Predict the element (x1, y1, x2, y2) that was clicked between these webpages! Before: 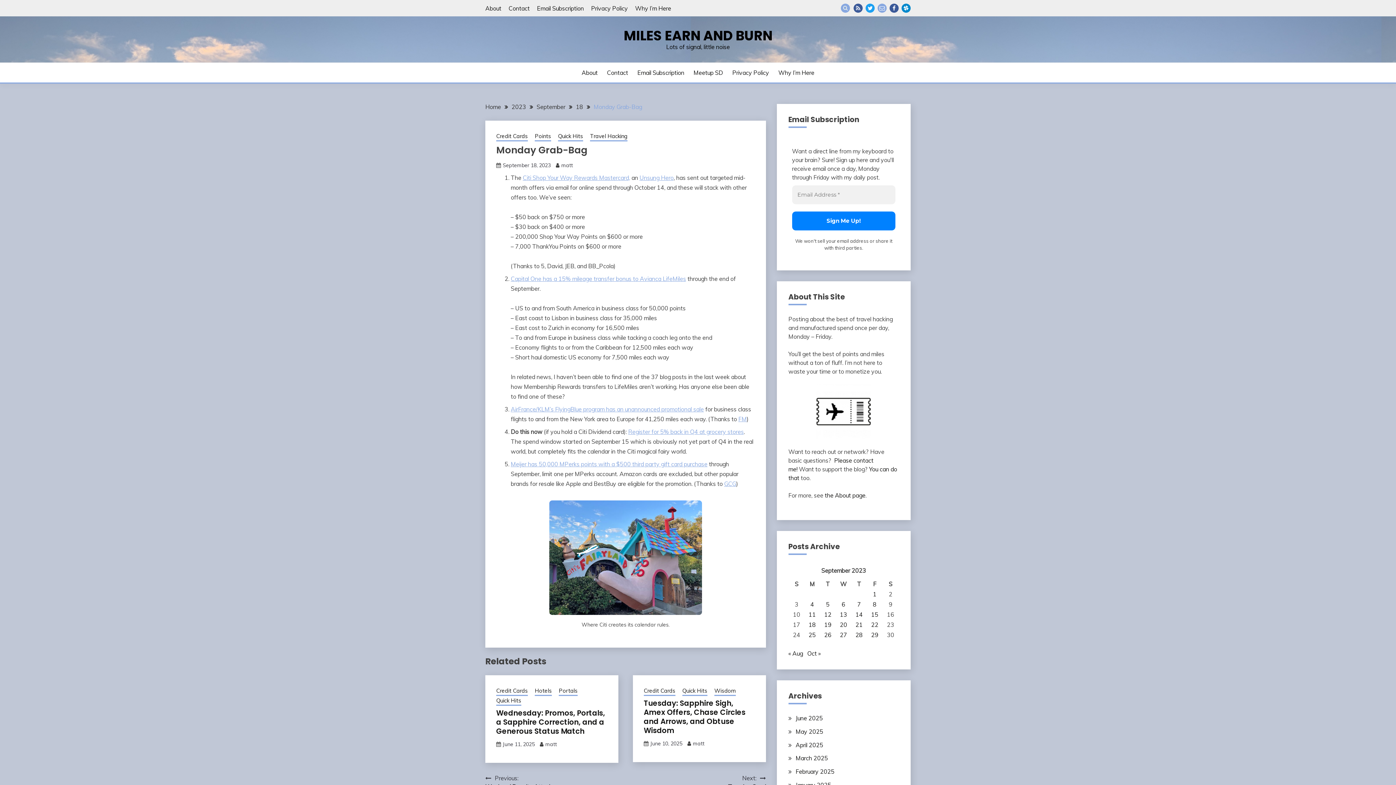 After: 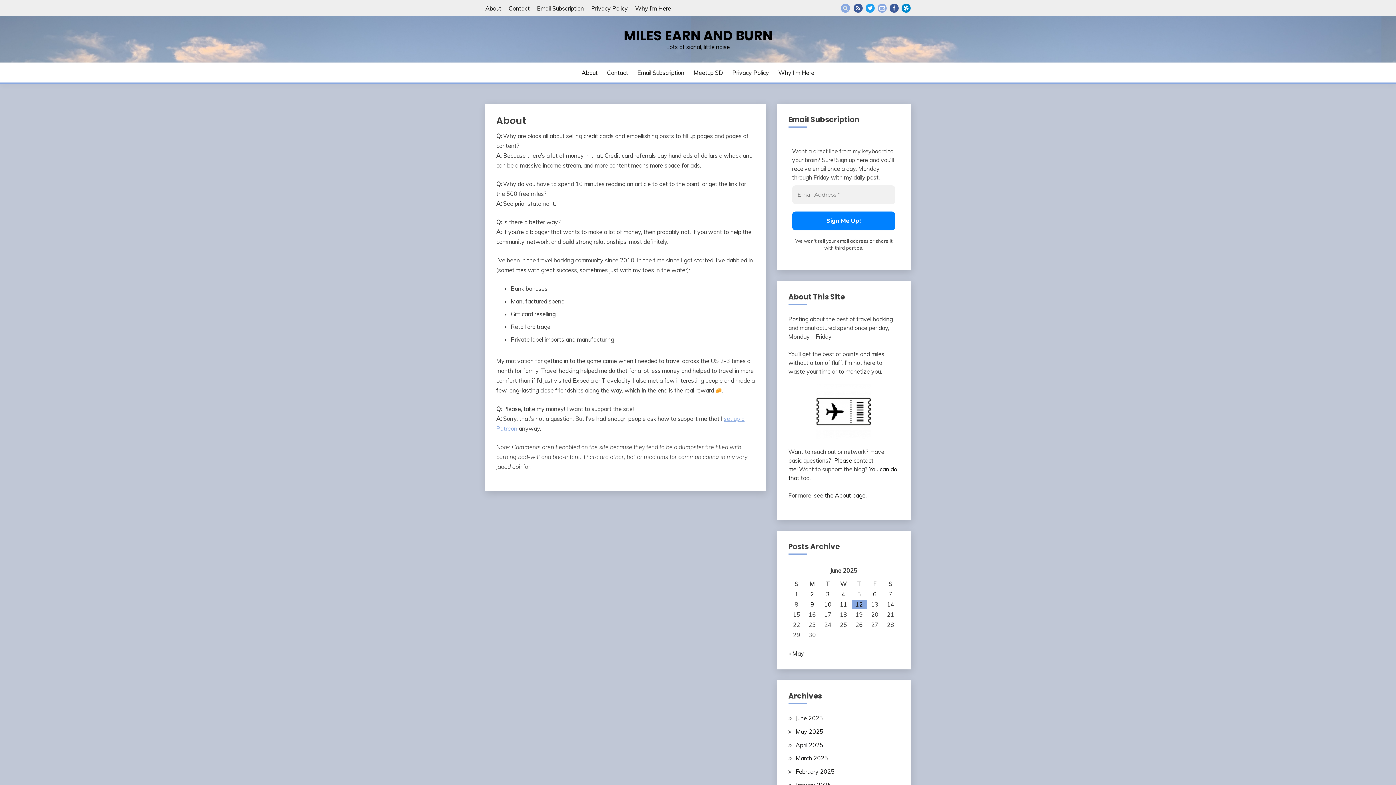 Action: bbox: (581, 68, 597, 77) label: About